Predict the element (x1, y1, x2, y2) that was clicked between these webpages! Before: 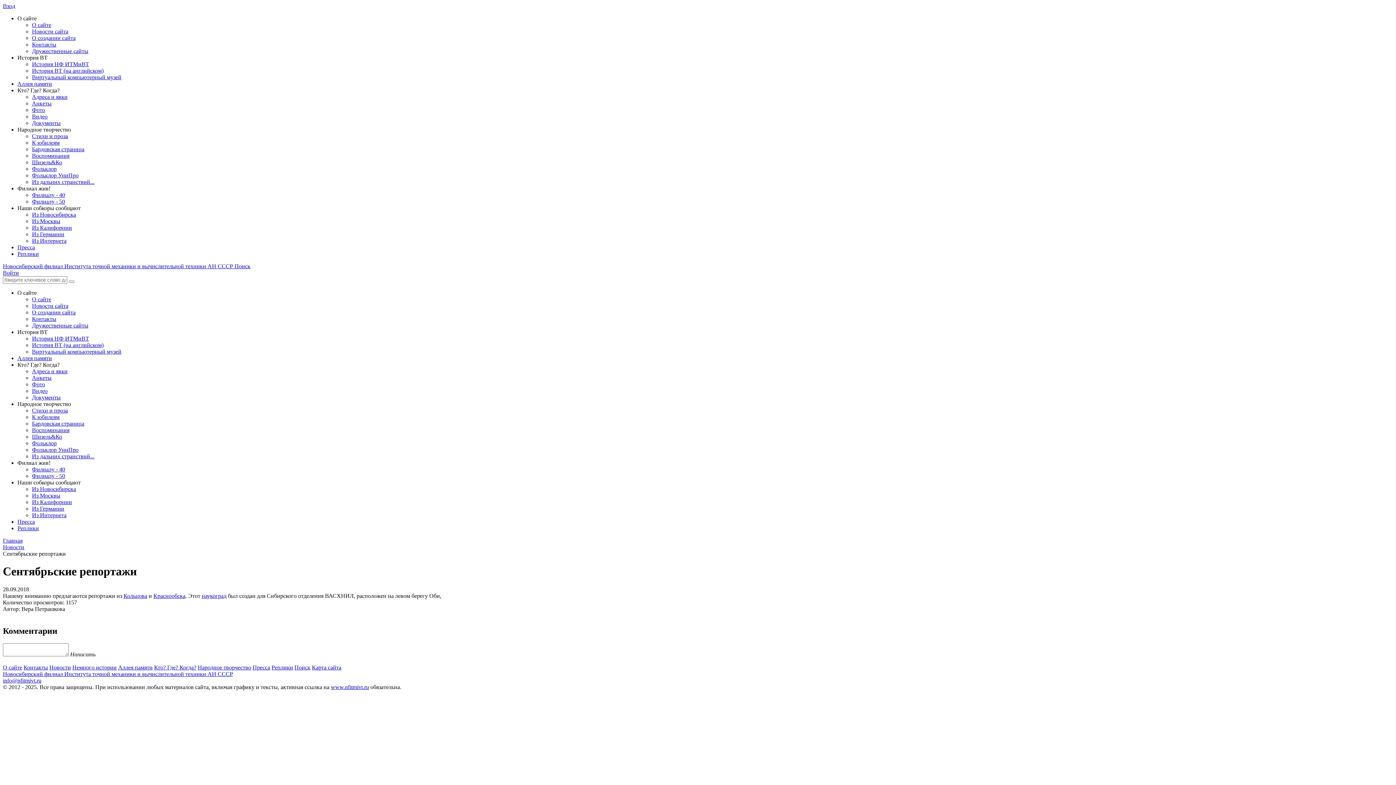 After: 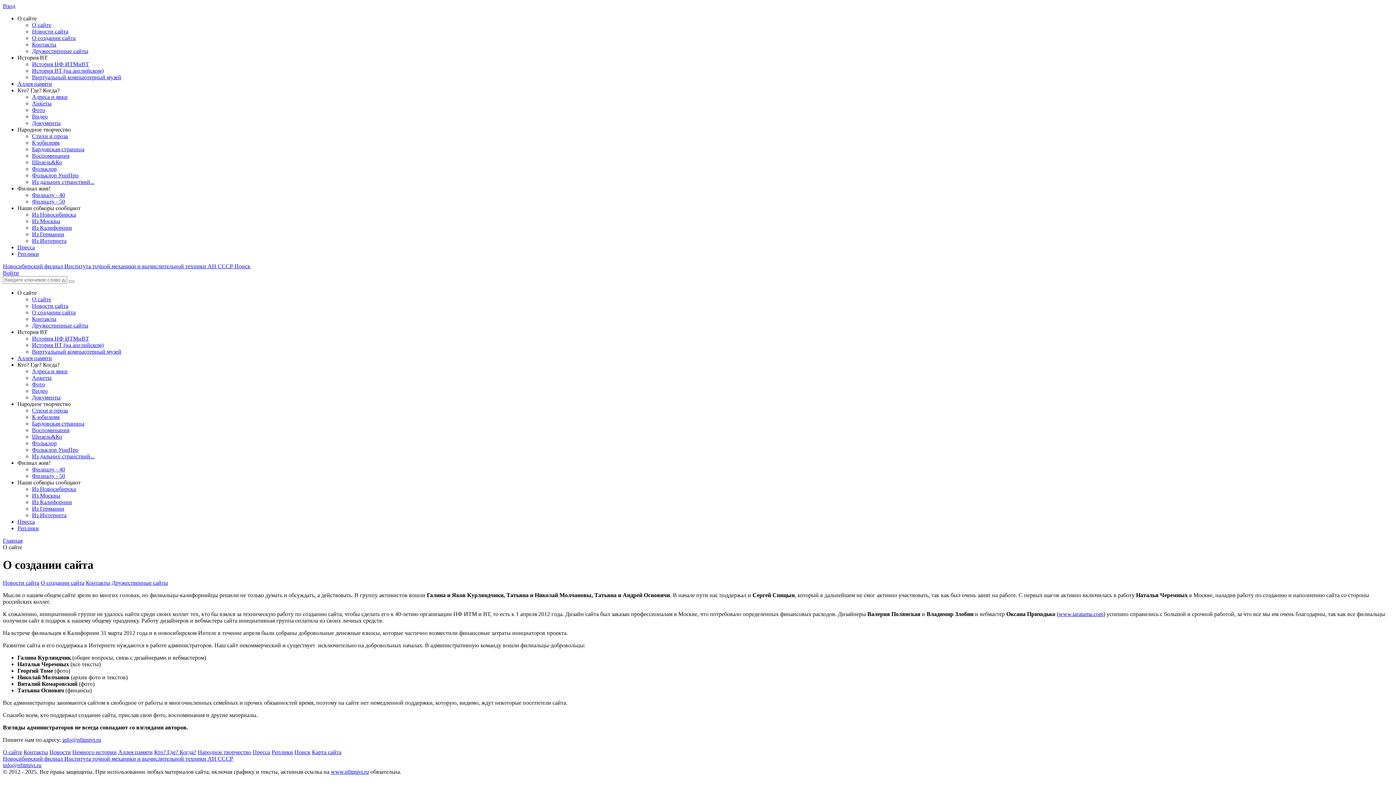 Action: bbox: (32, 34, 75, 41) label: О создании сайта